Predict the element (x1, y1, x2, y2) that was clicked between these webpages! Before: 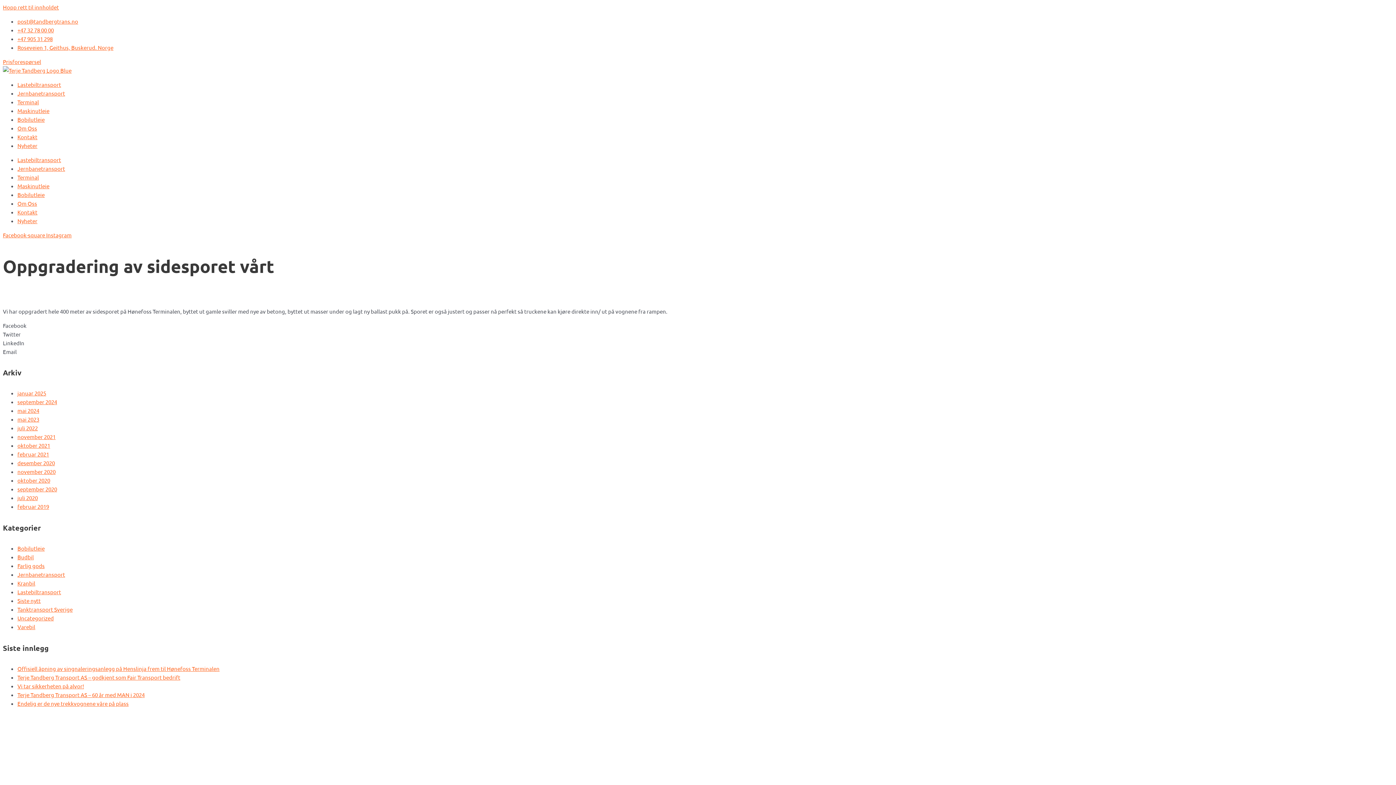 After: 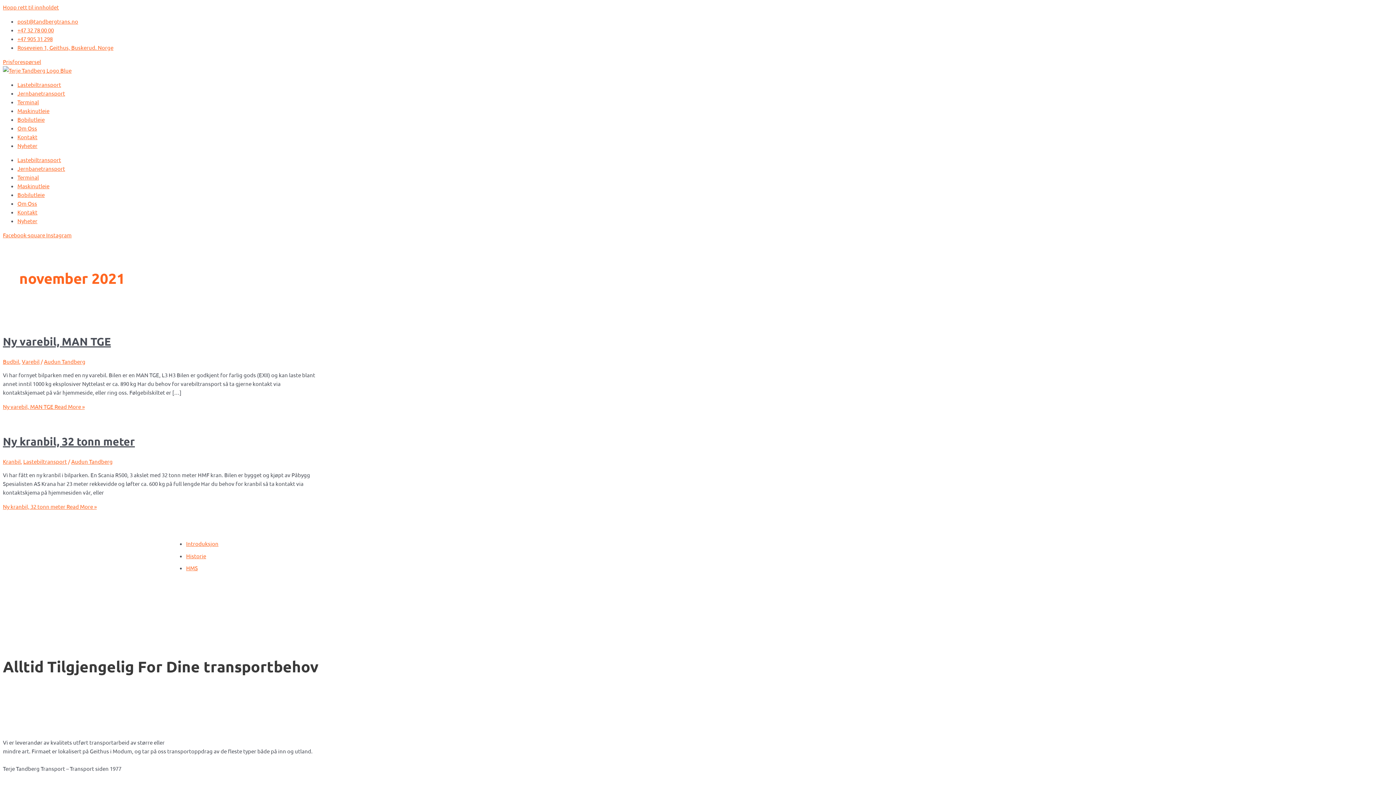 Action: bbox: (17, 433, 55, 440) label: november 2021